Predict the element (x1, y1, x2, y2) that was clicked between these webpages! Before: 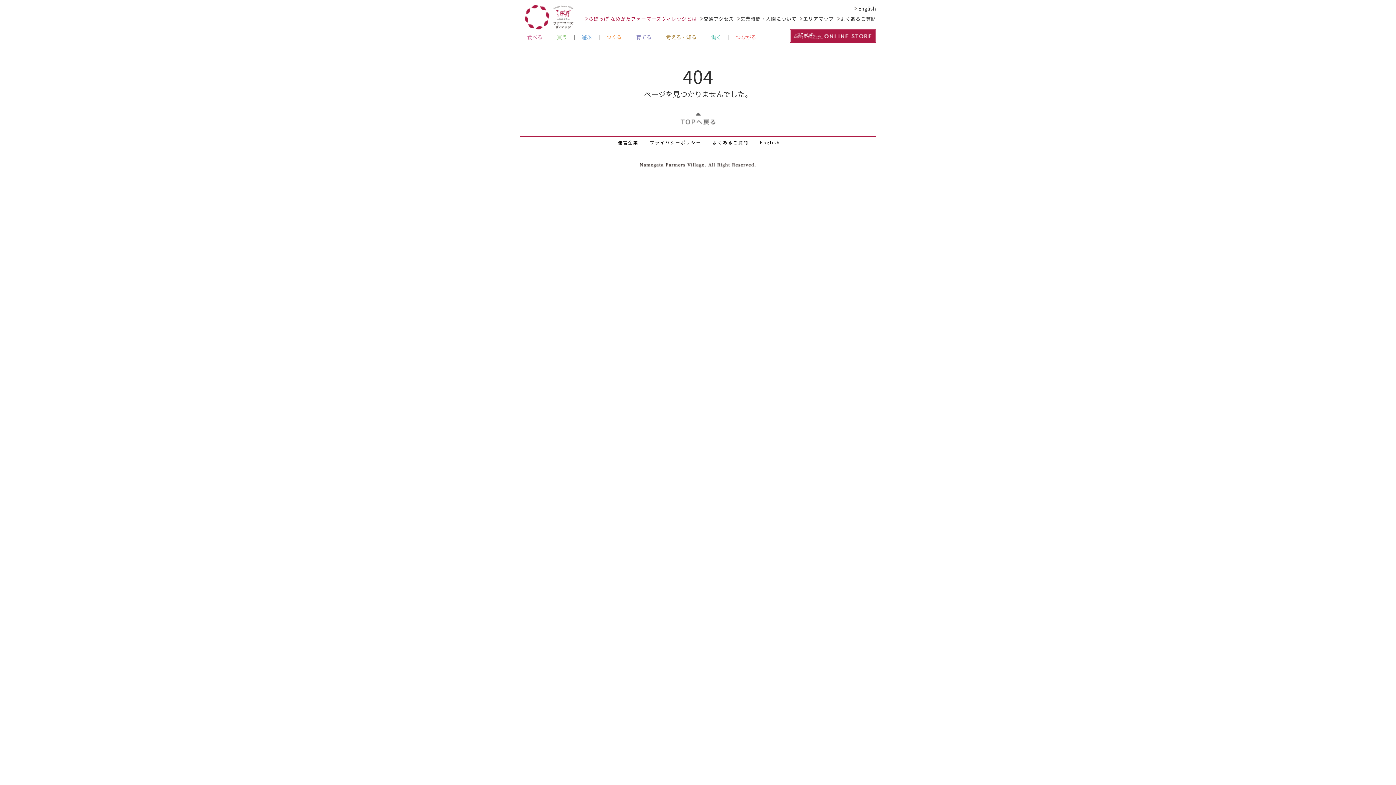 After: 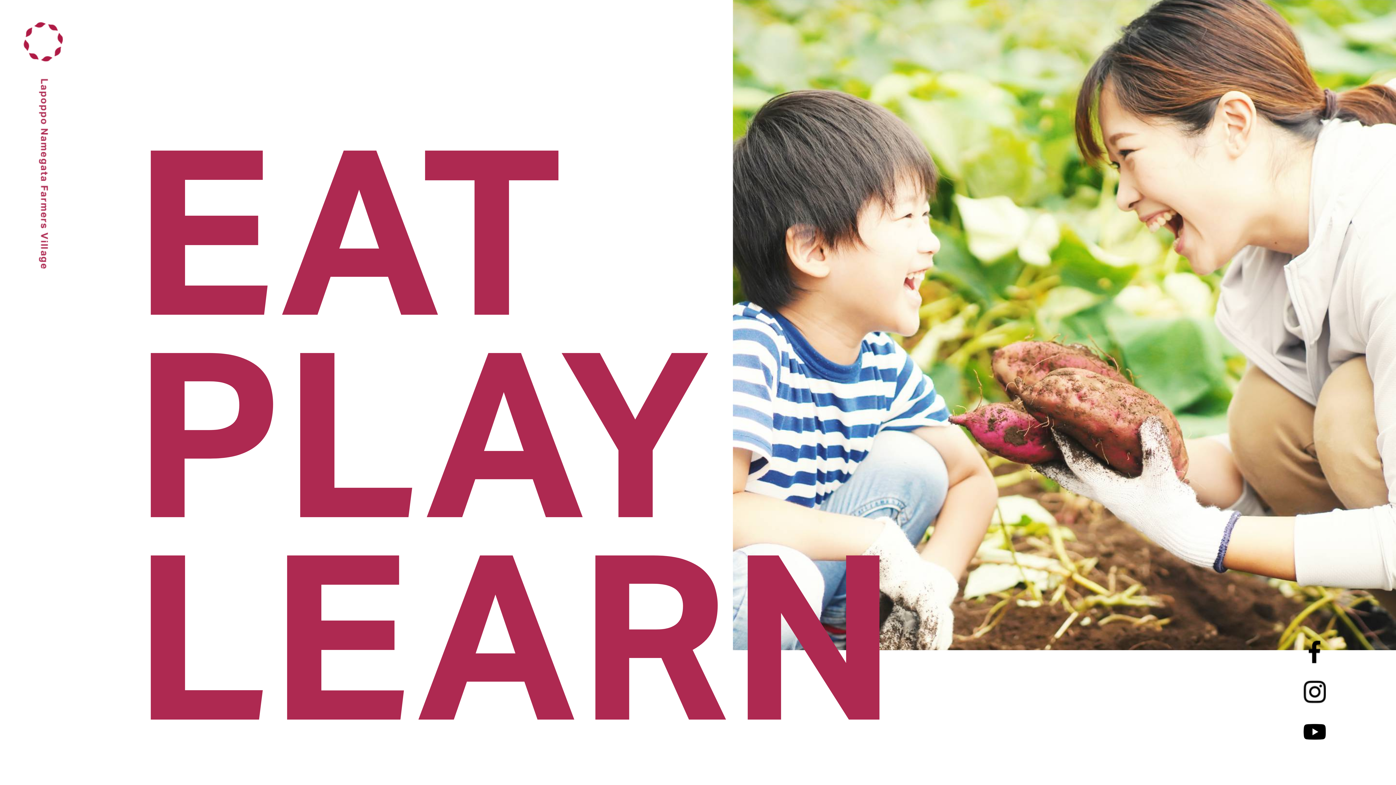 Action: label: English bbox: (760, 139, 780, 145)